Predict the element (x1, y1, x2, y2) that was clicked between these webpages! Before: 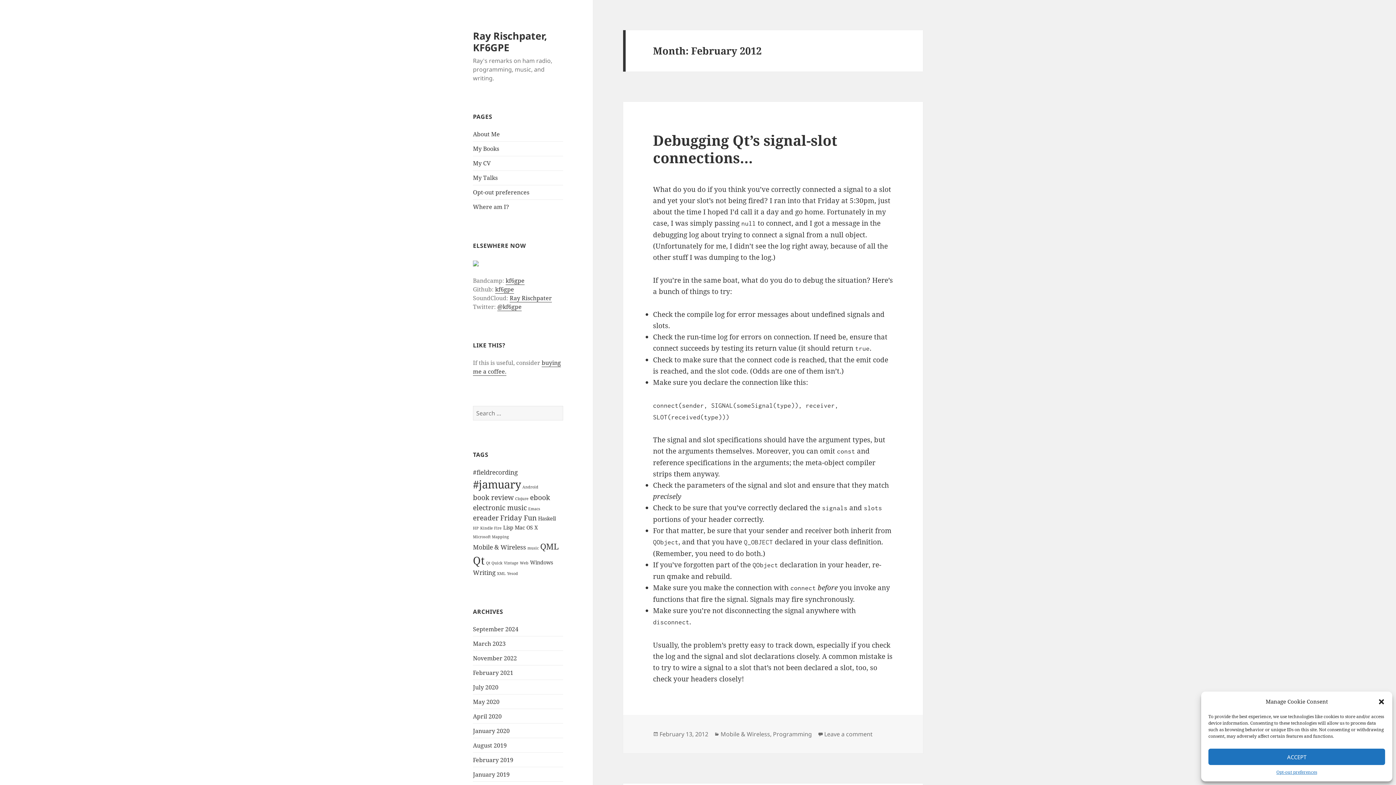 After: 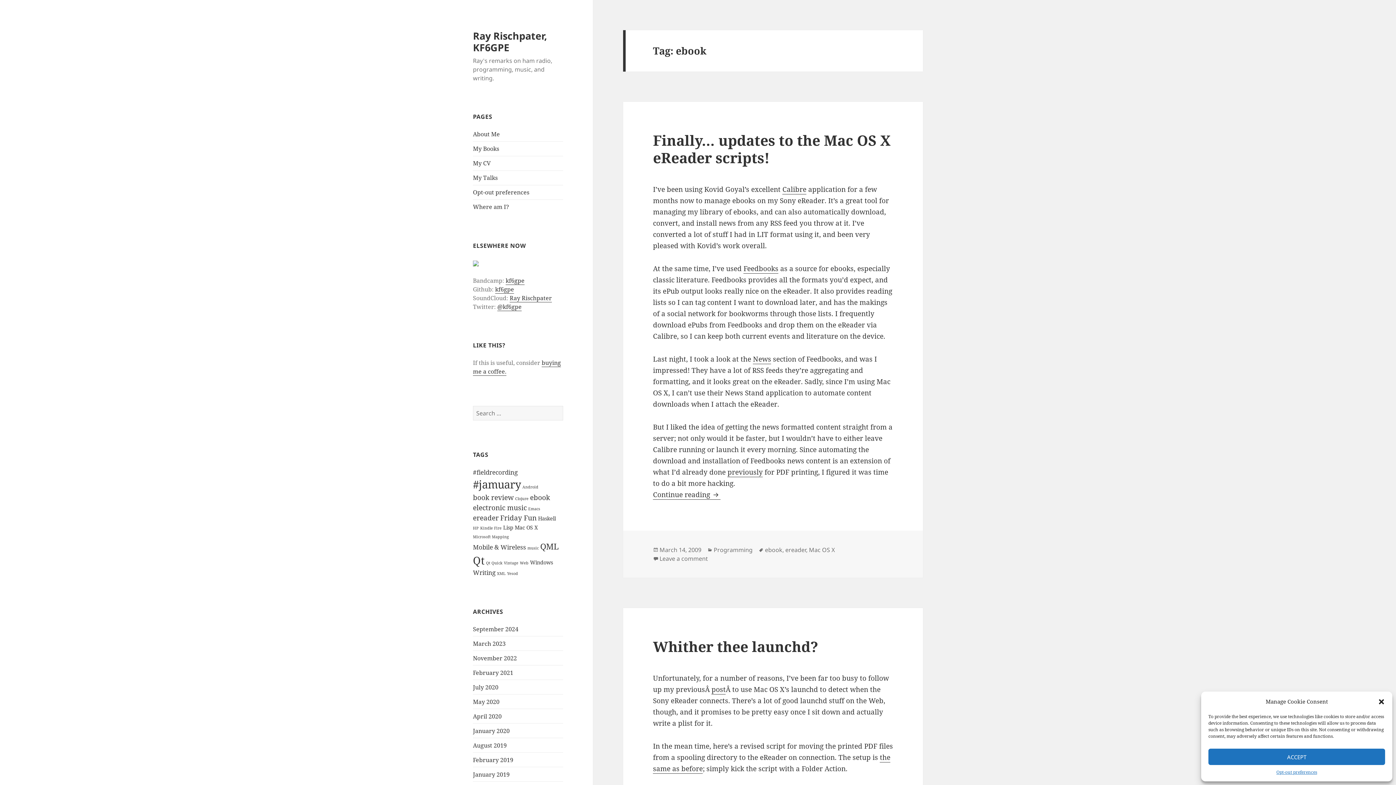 Action: bbox: (530, 493, 550, 502) label: ebook (4 items)